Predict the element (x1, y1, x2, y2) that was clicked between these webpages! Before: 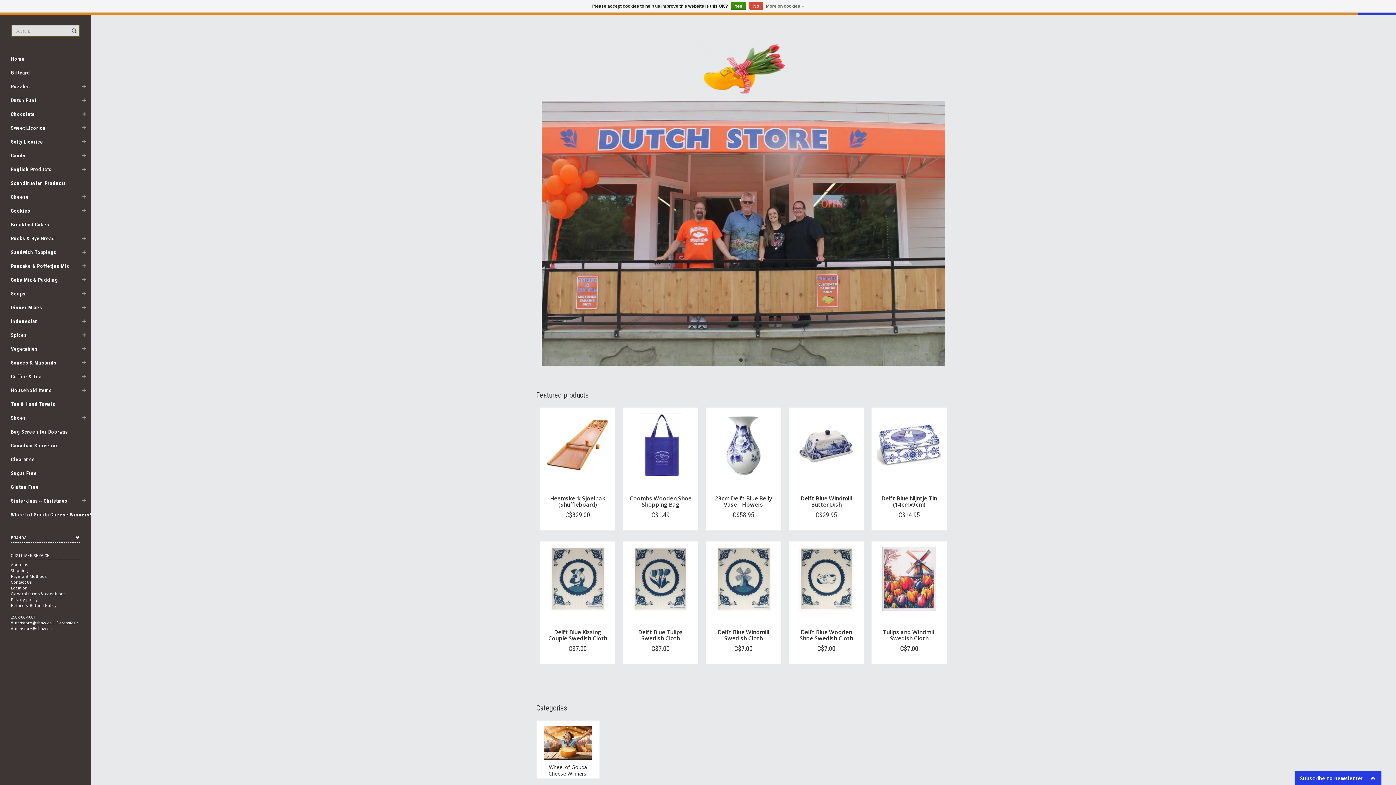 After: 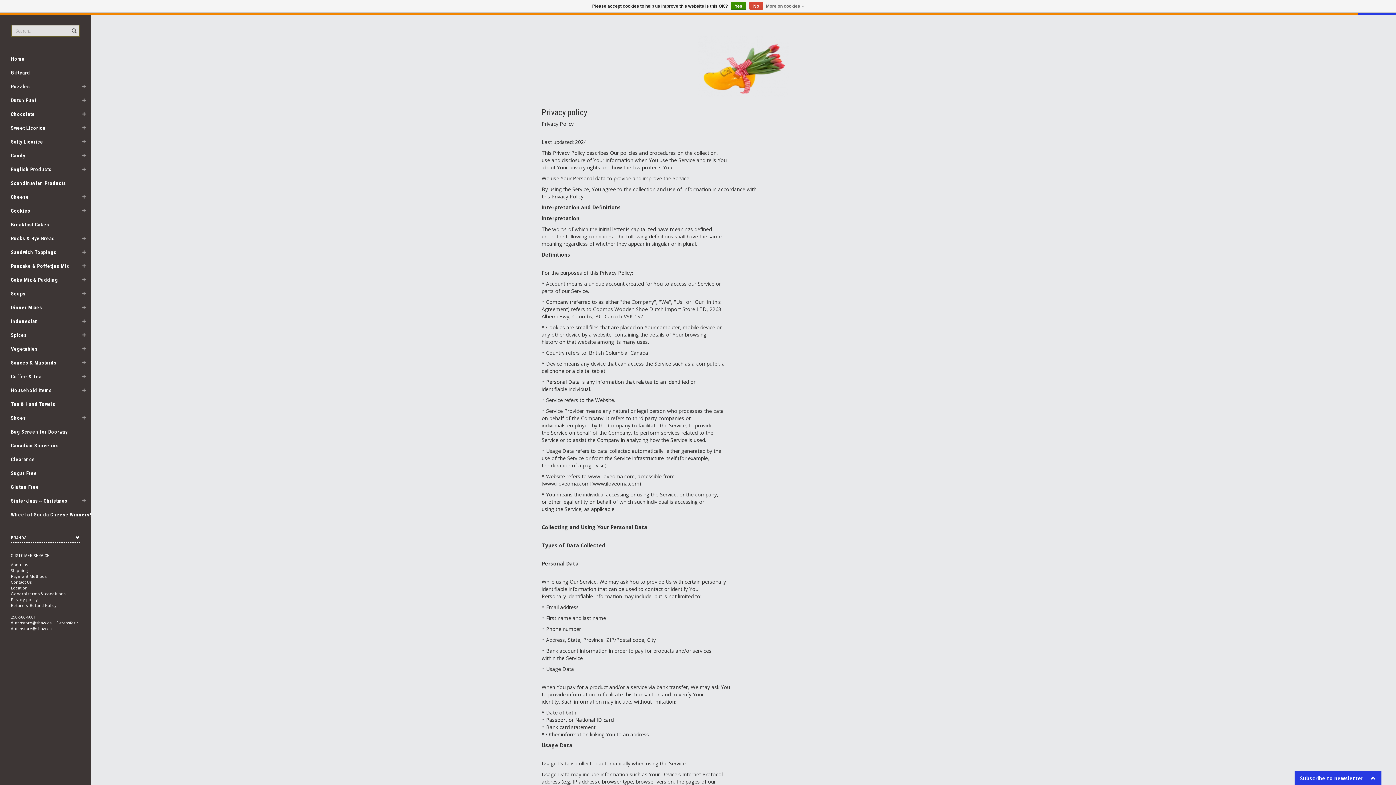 Action: label: More on cookies » bbox: (766, 1, 804, 10)